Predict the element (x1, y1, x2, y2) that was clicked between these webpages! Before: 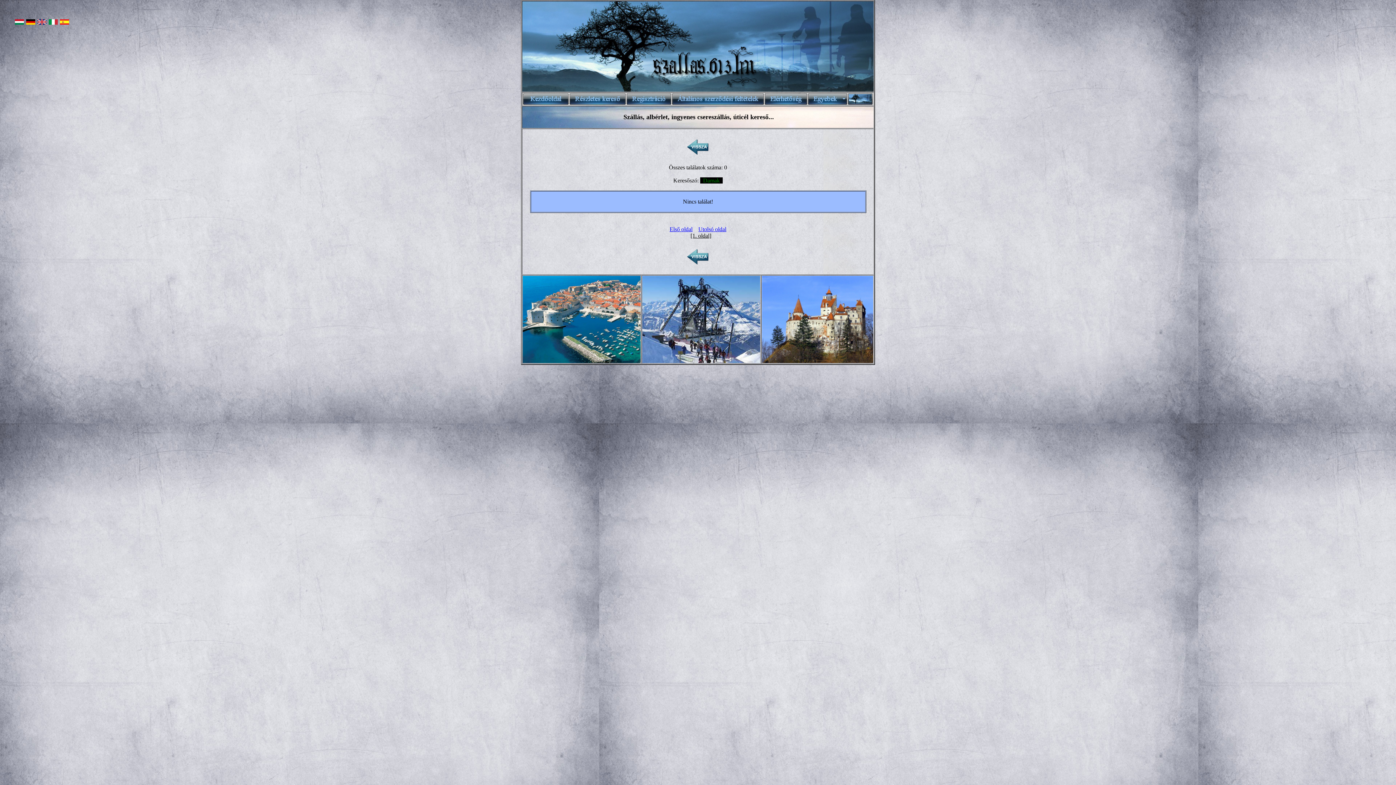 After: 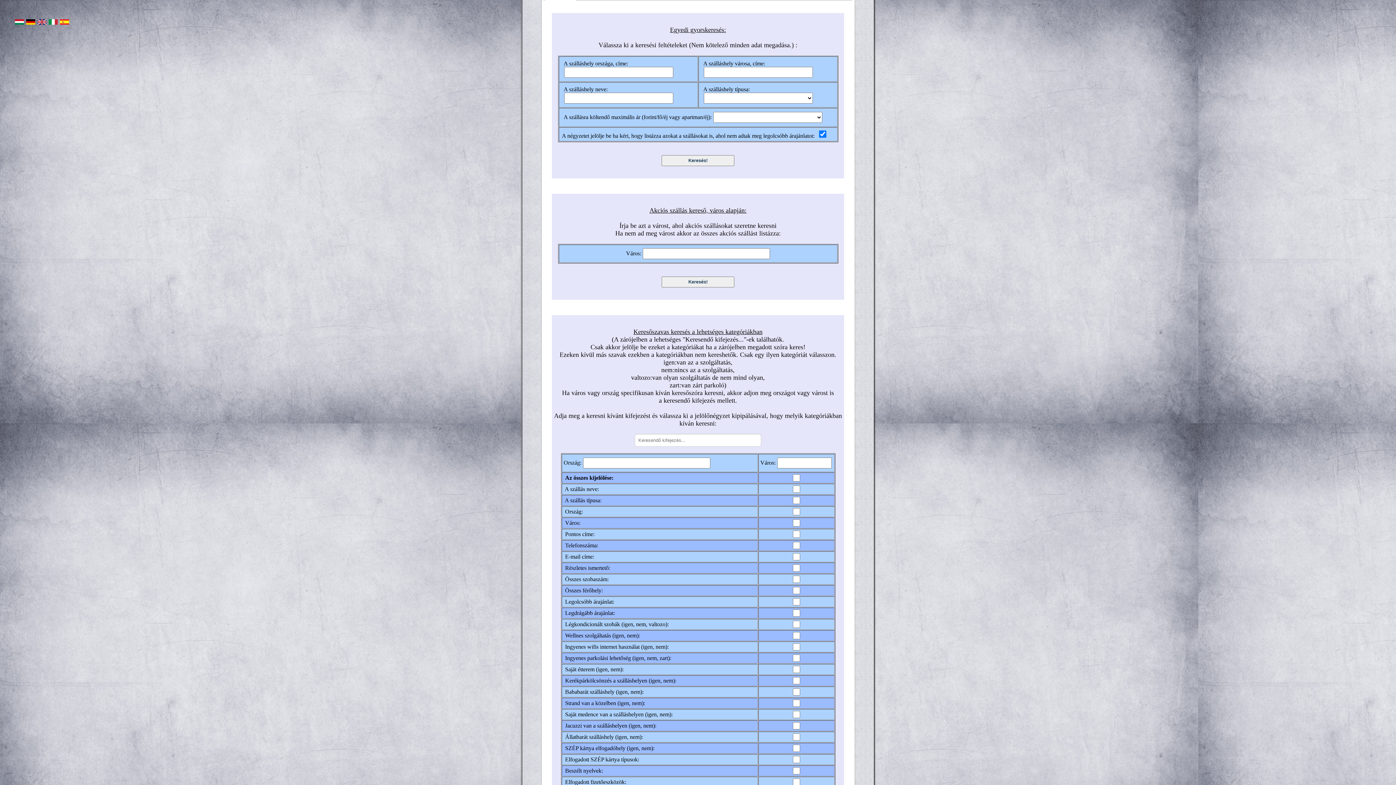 Action: bbox: (687, 152, 709, 158)